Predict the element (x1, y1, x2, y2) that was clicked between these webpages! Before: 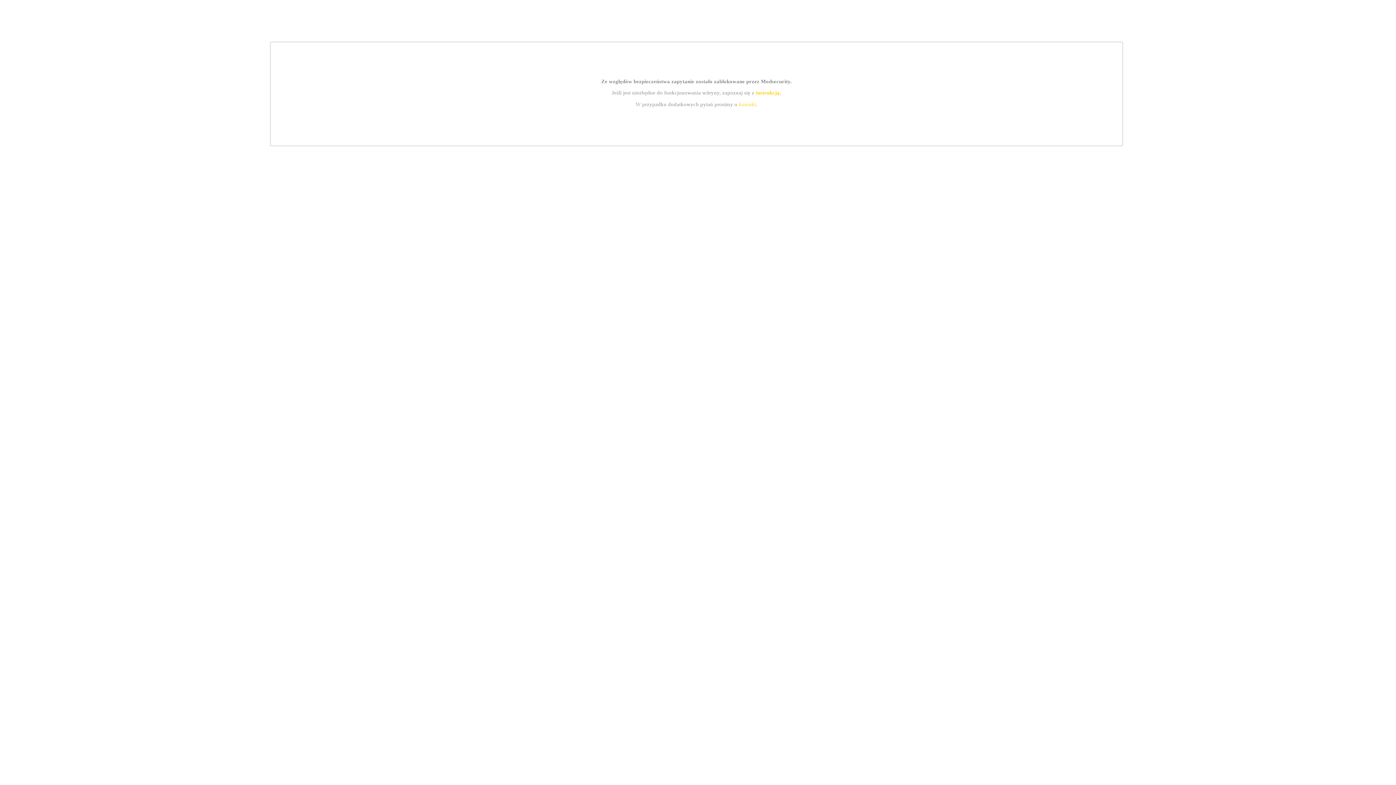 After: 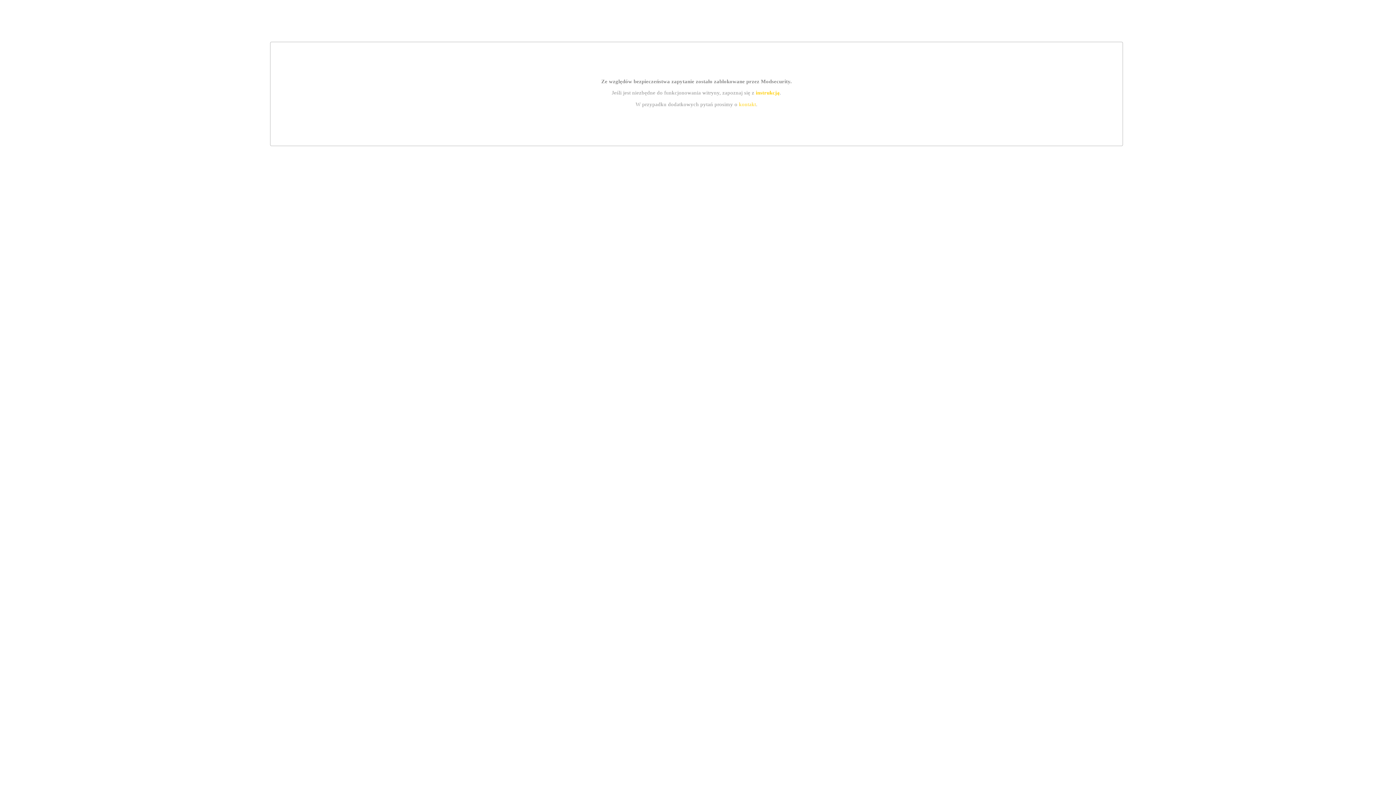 Action: label: instrukcją bbox: (755, 89, 779, 95)